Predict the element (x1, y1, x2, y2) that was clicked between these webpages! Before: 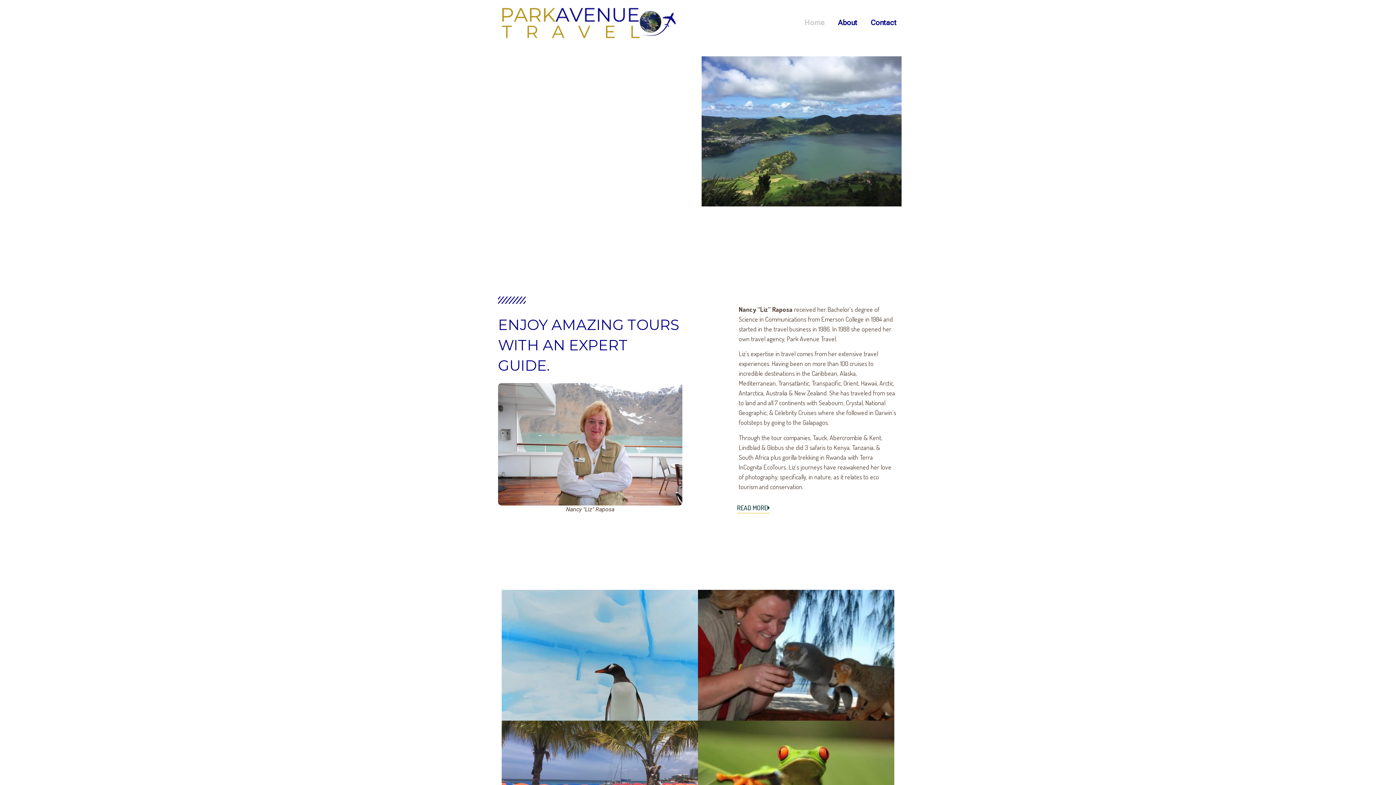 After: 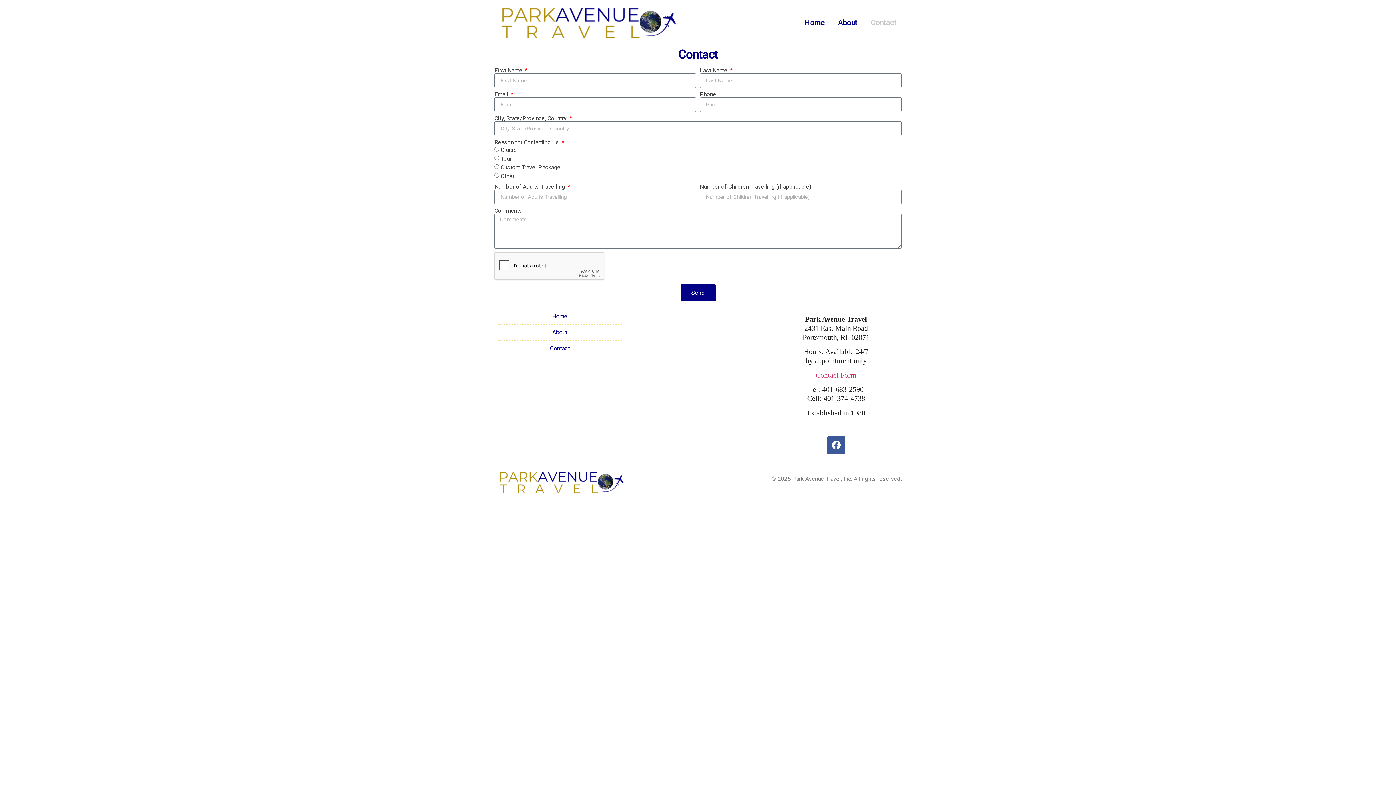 Action: label: Contact bbox: (867, 3, 900, 41)